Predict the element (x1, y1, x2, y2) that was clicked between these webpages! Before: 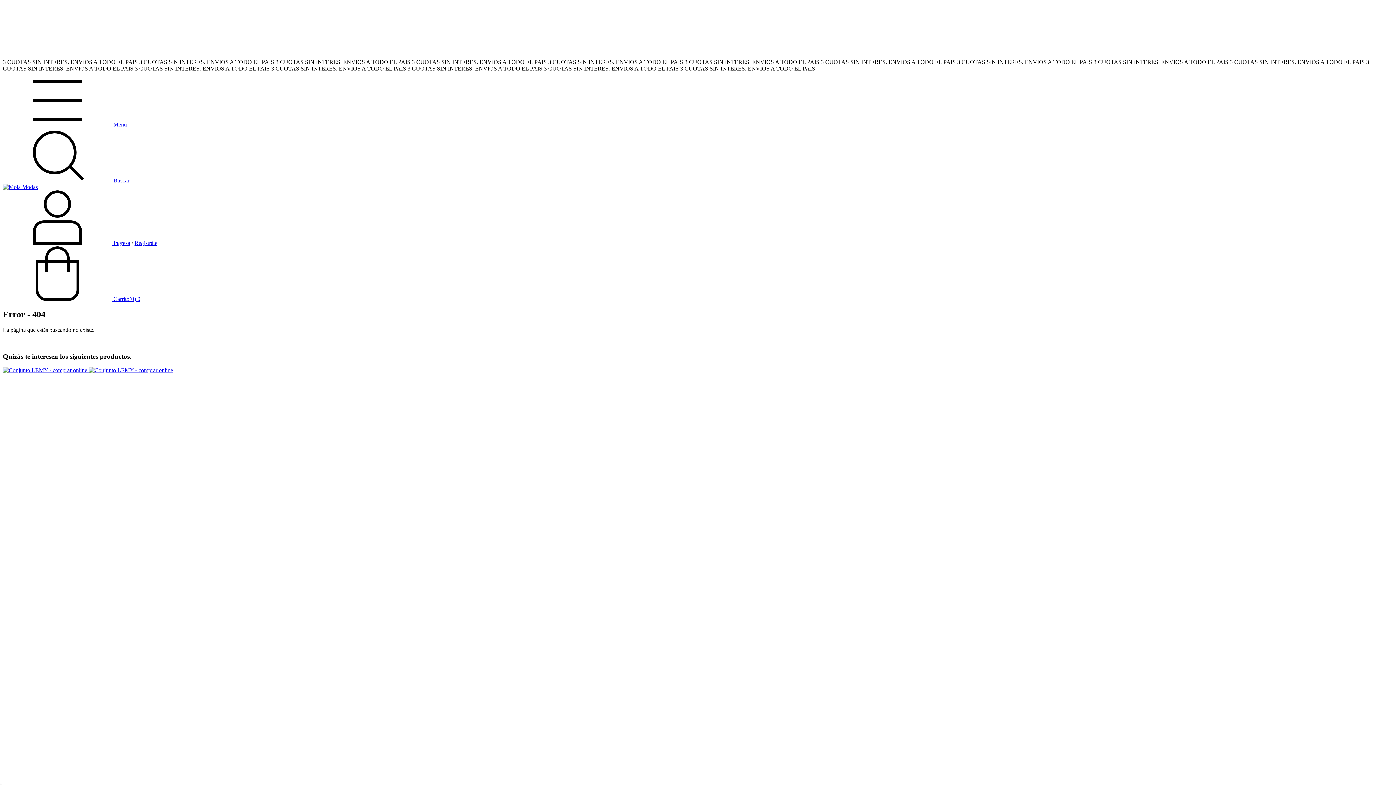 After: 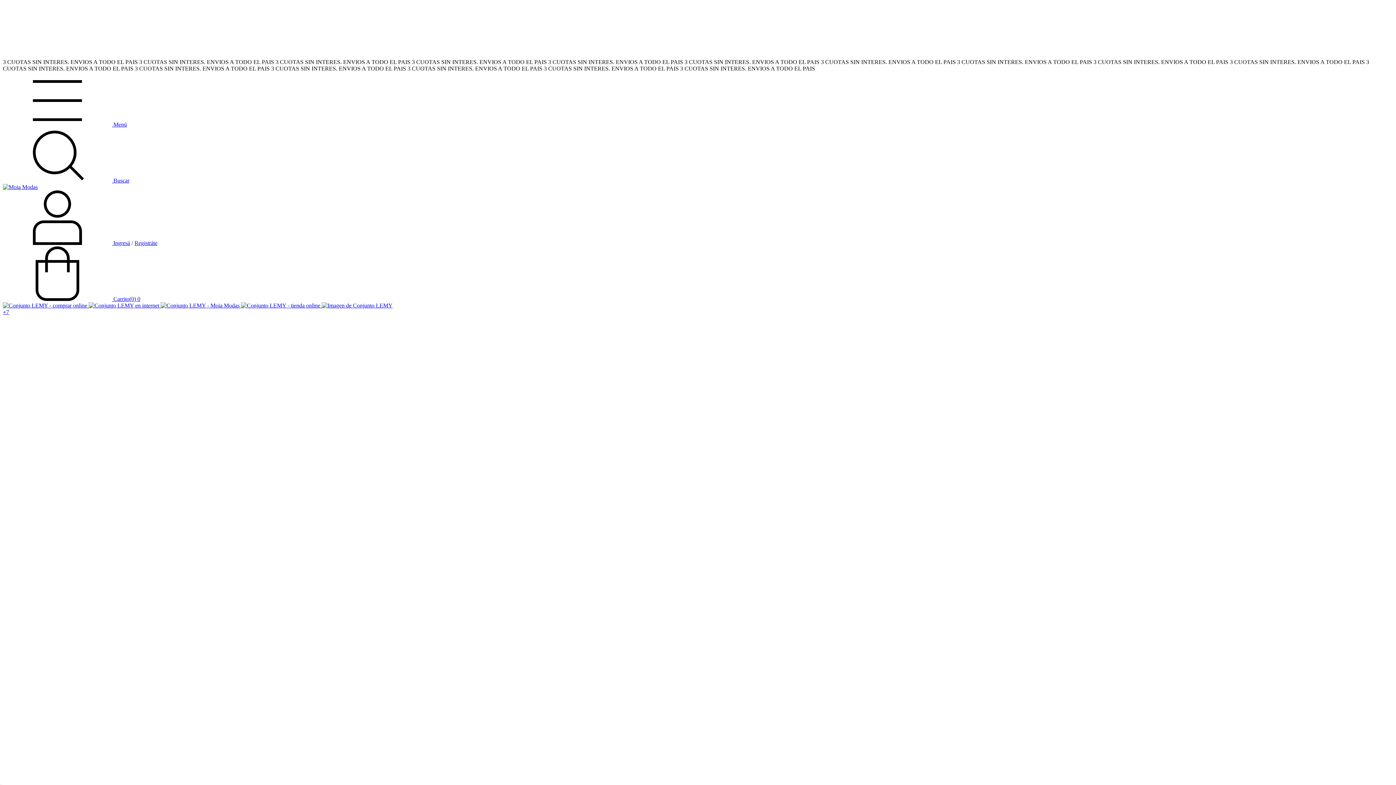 Action: bbox: (2, 367, 173, 373) label: Conjunto LEMY